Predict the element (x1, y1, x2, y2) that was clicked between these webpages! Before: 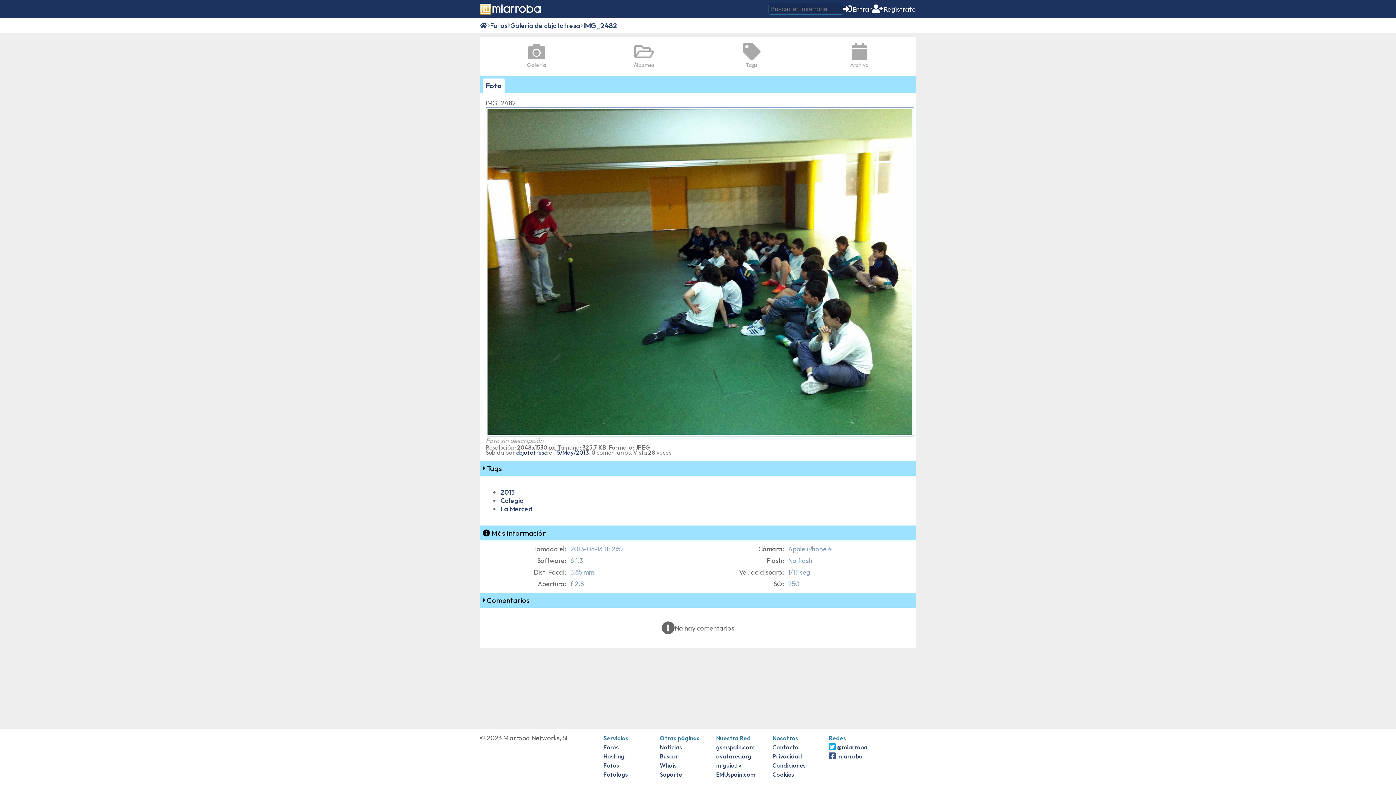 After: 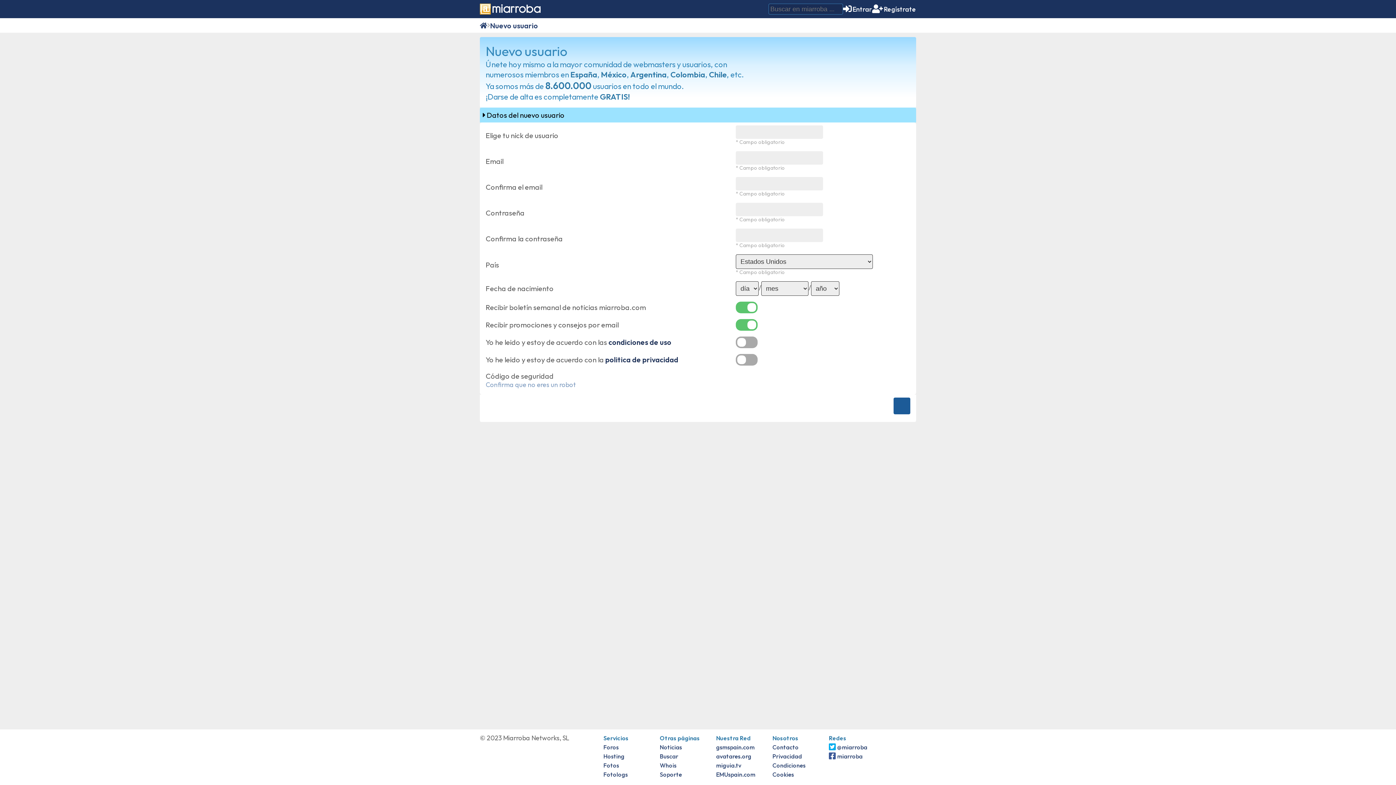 Action: bbox: (872, 4, 916, 13) label: Regístrate